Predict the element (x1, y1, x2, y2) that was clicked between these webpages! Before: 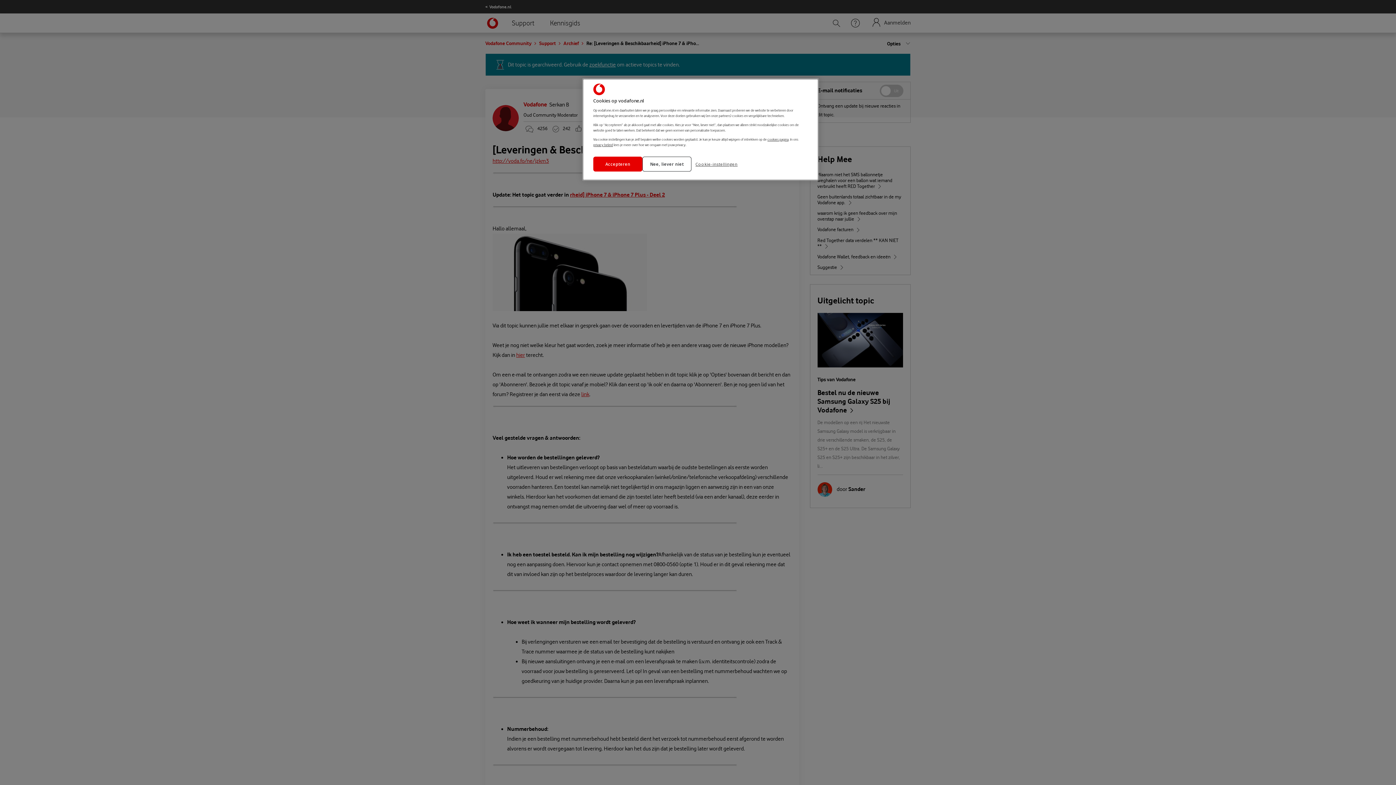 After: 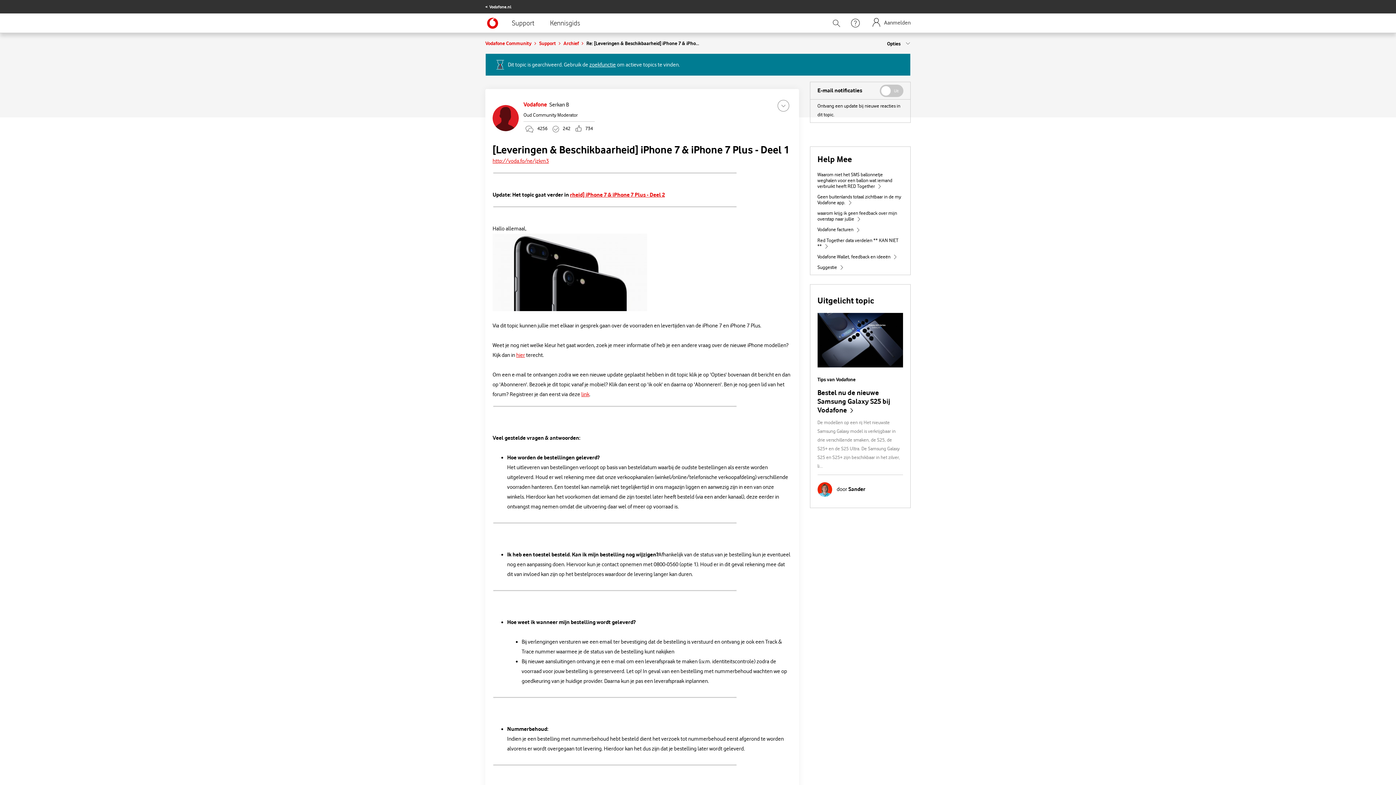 Action: label: Accepteren bbox: (593, 156, 642, 171)